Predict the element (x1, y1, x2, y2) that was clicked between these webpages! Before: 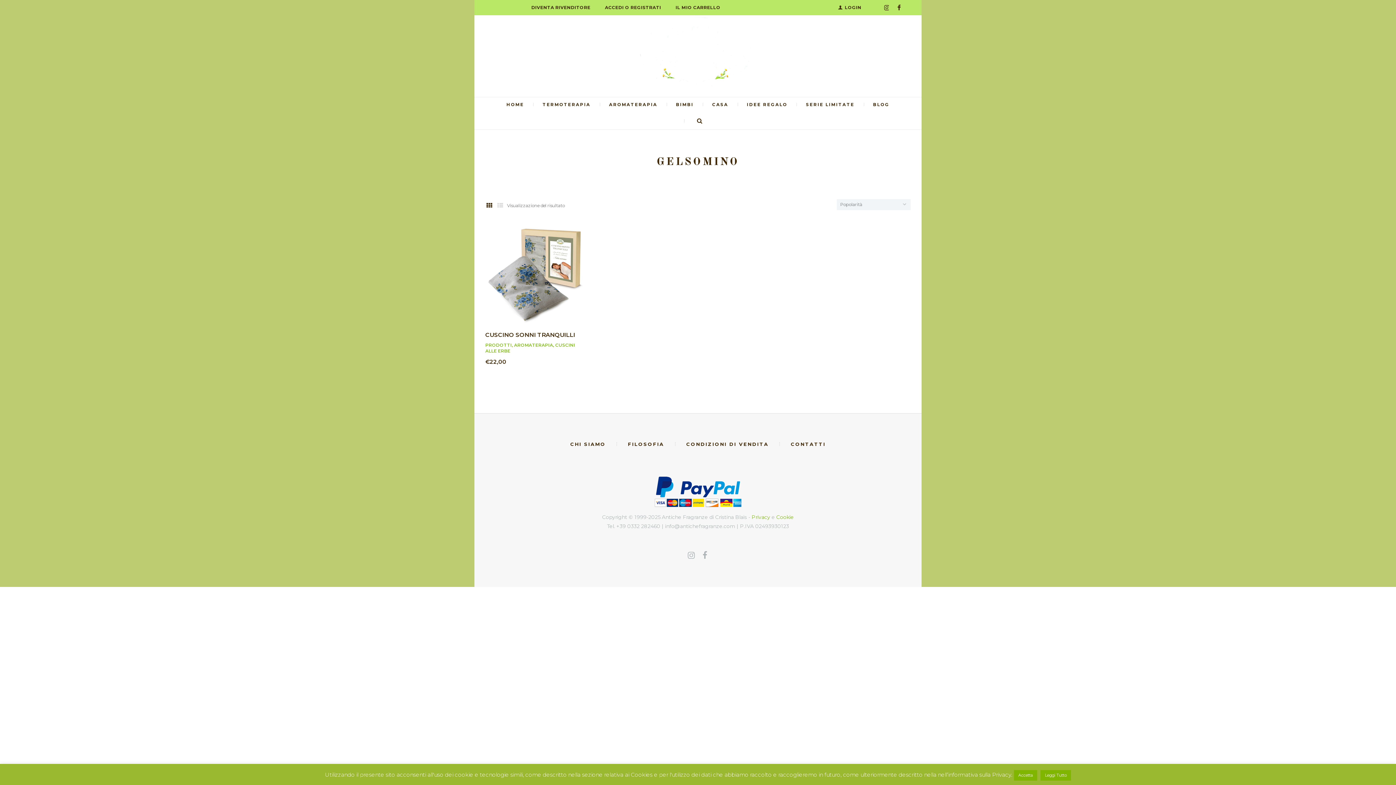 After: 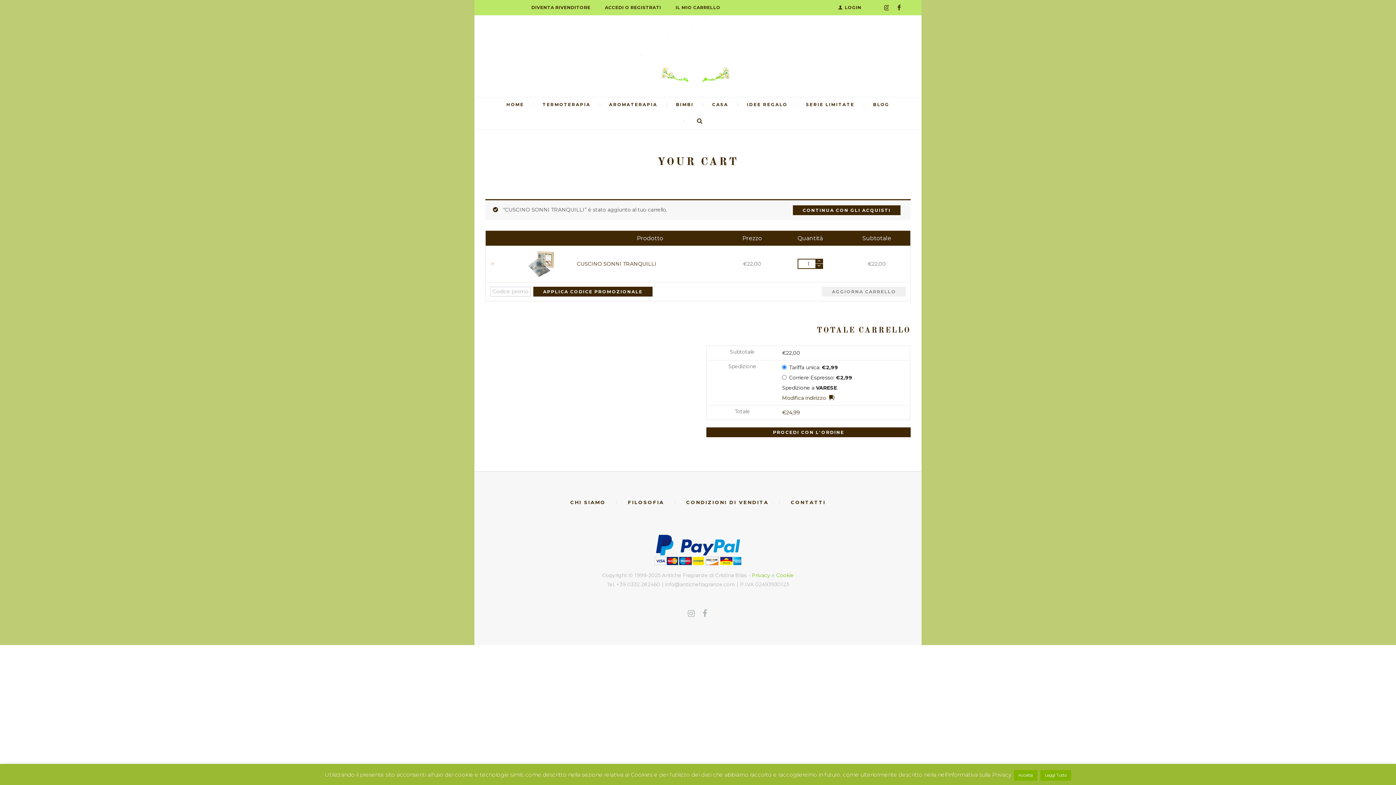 Action: bbox: (510, 273, 559, 289) label: Aggiungi al carrello: "CUSCINO SONNI TRANQUILLI"